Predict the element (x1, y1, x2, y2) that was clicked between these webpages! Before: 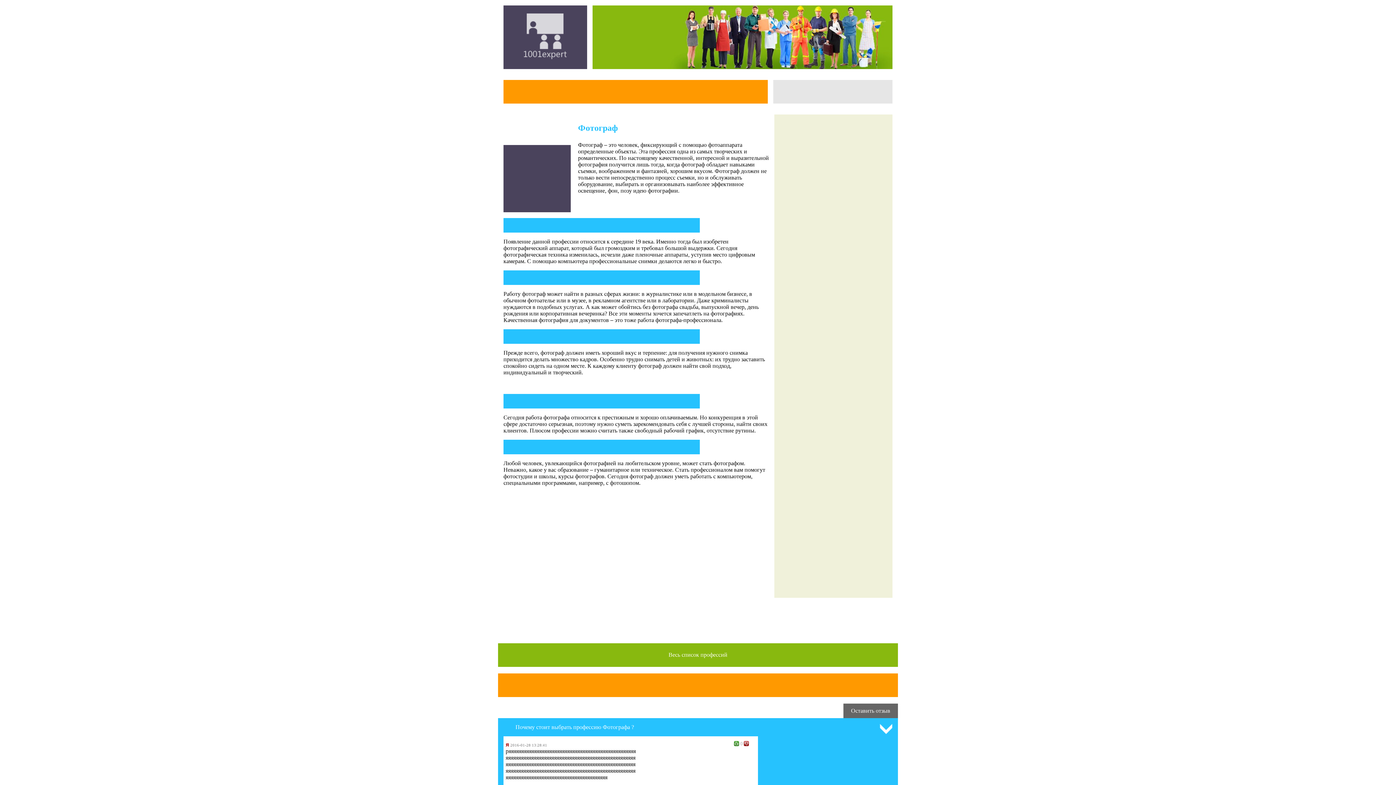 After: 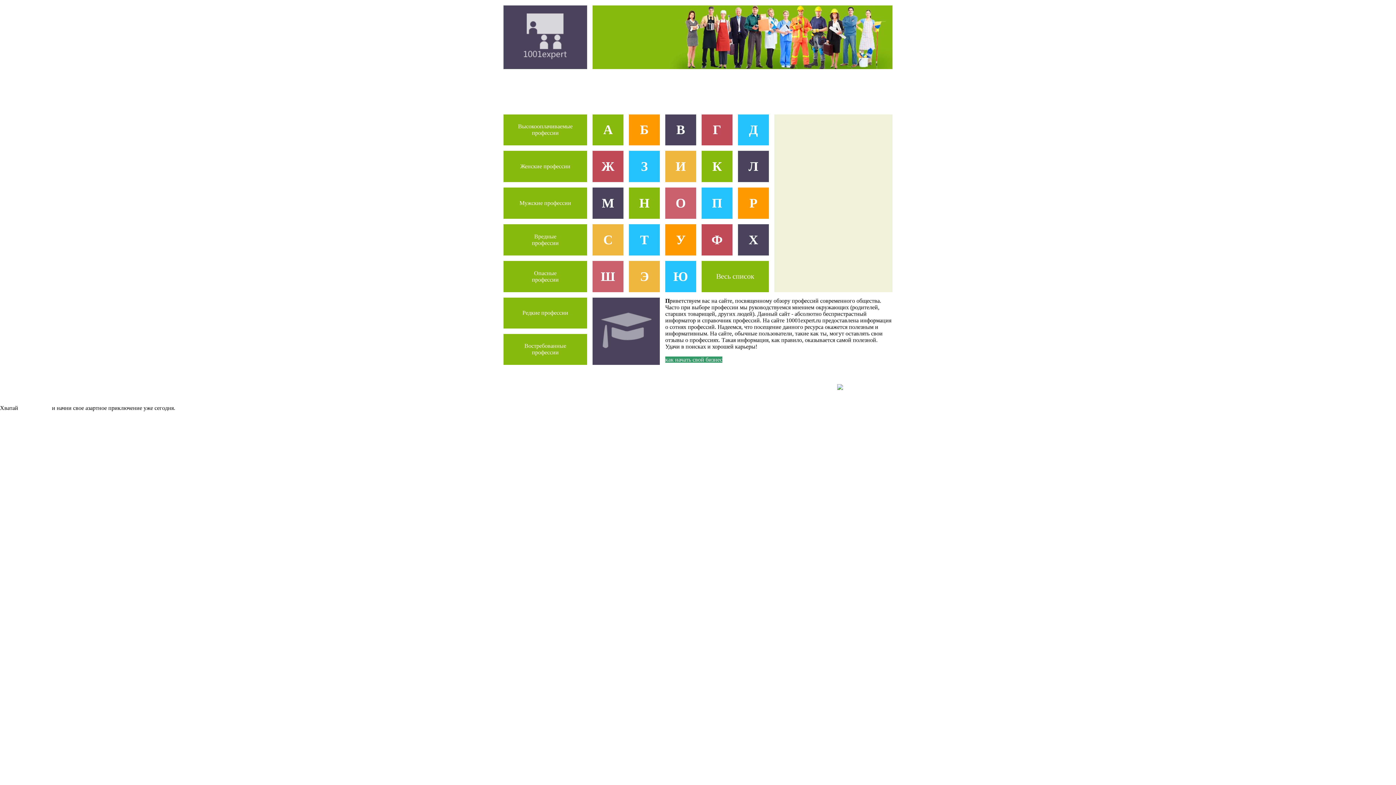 Action: bbox: (524, 54, 566, 60)